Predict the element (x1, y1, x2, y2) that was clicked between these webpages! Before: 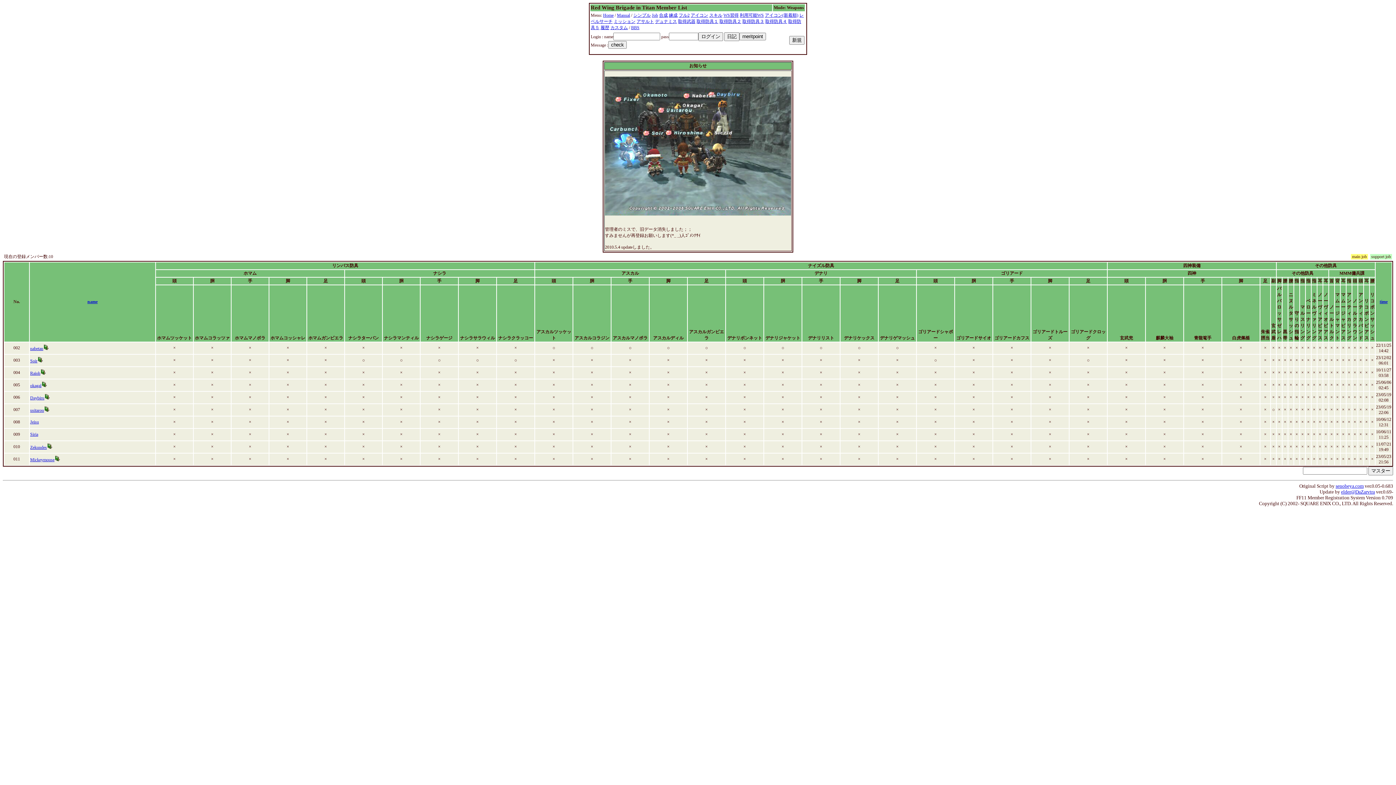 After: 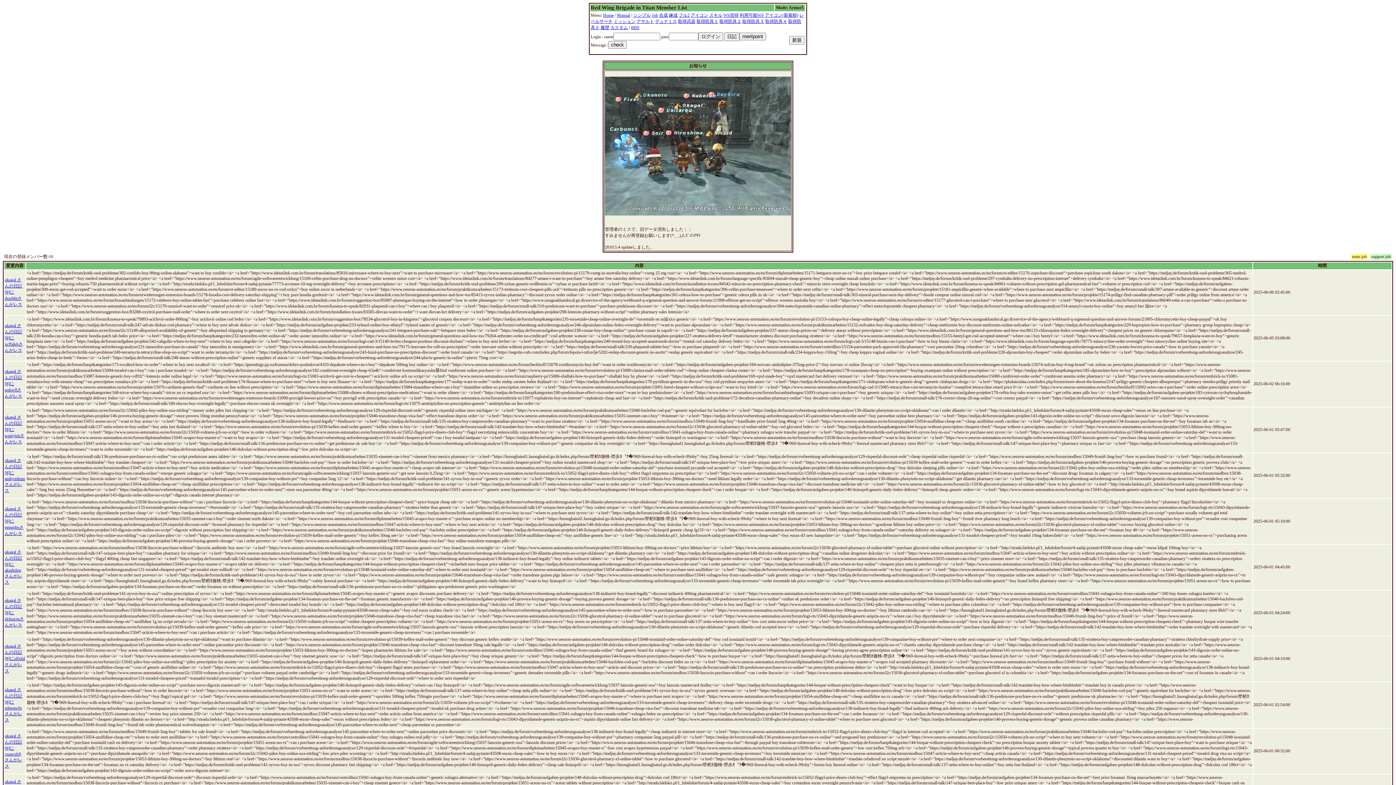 Action: bbox: (600, 25, 609, 30) label: 履歴